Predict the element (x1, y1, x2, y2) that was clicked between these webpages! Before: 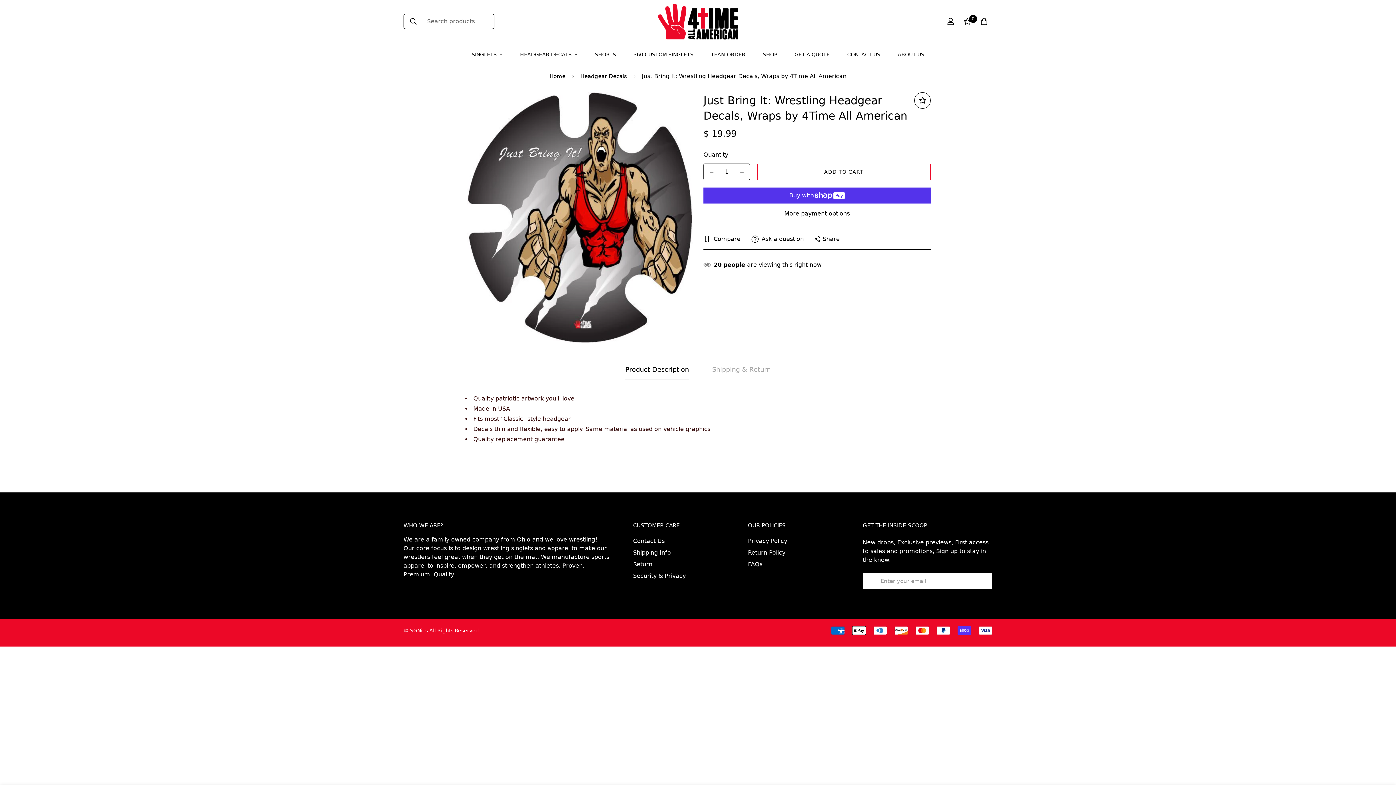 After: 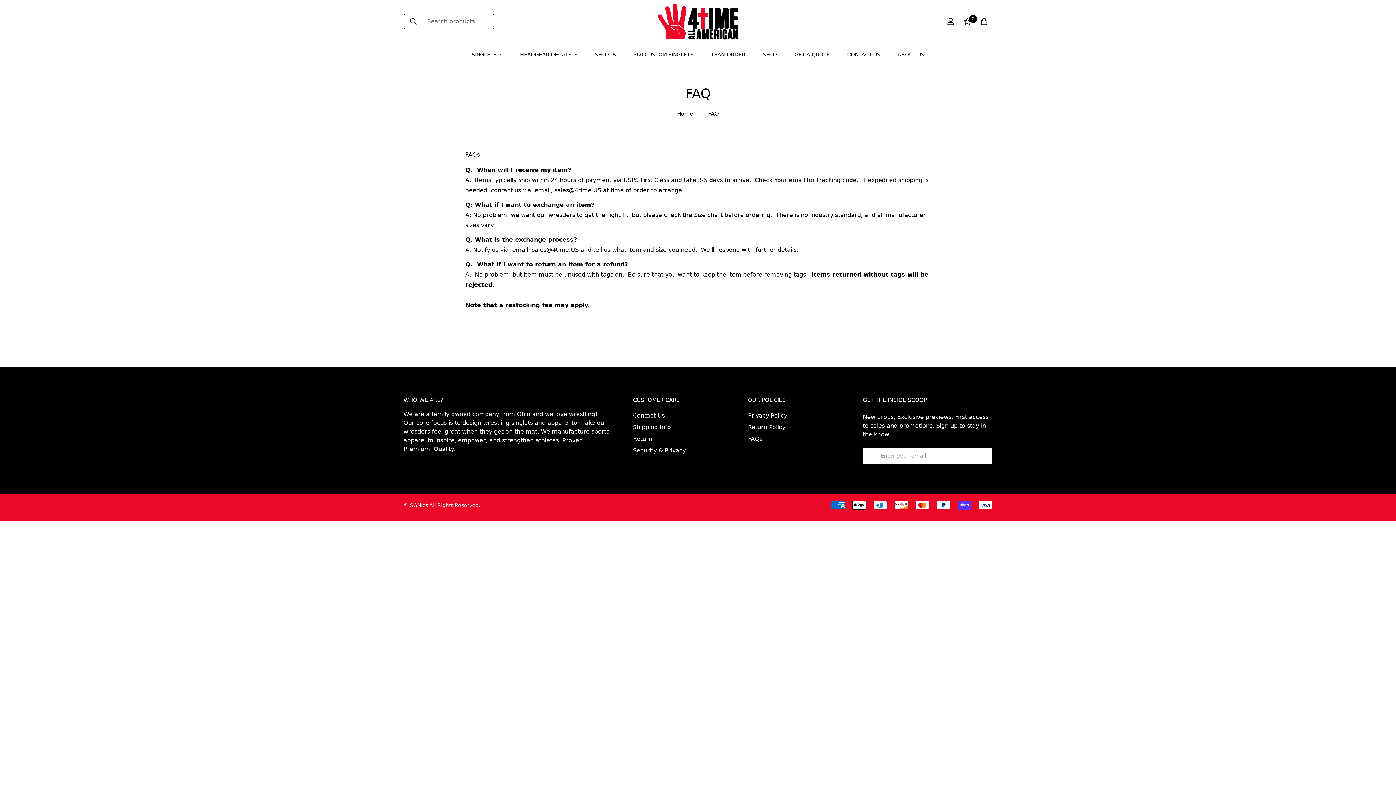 Action: label: FAQs bbox: (748, 560, 762, 569)